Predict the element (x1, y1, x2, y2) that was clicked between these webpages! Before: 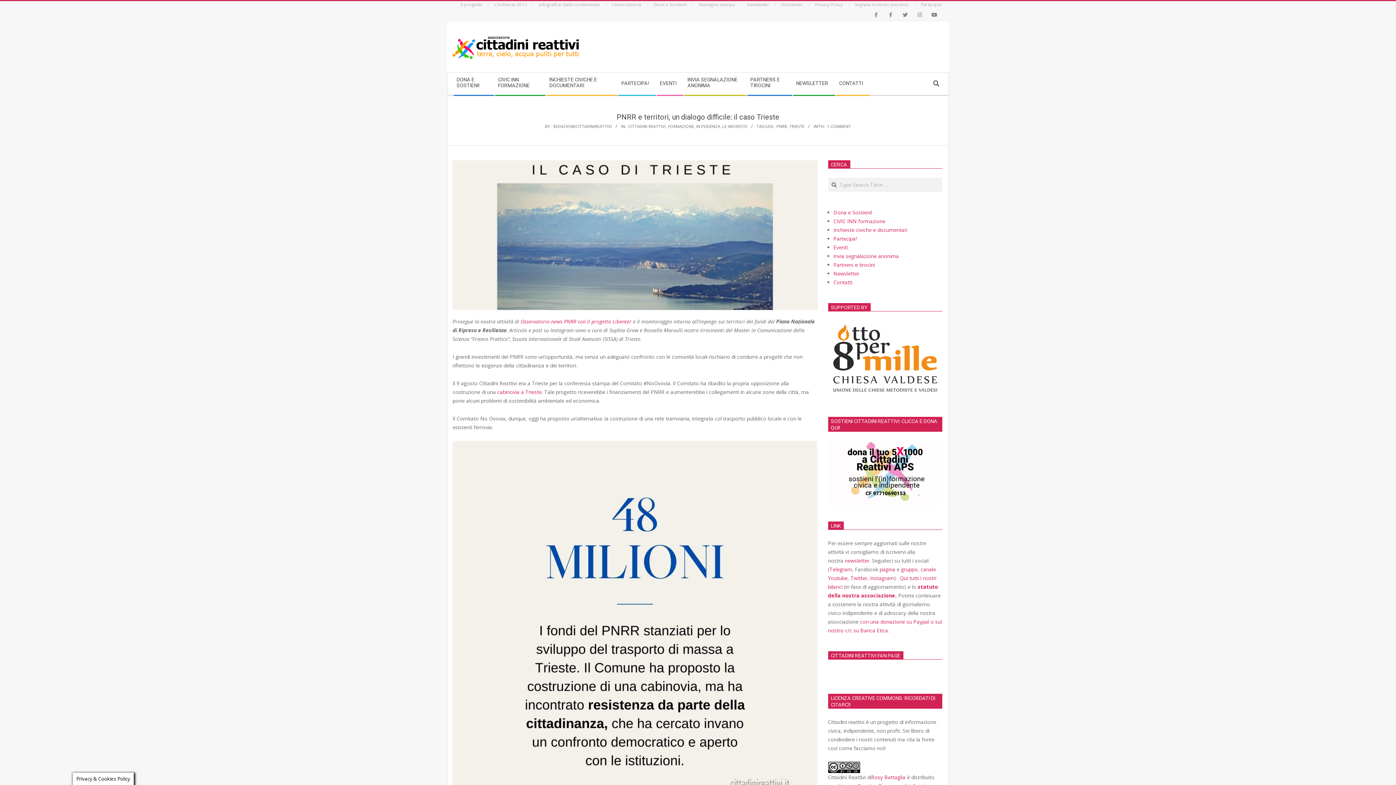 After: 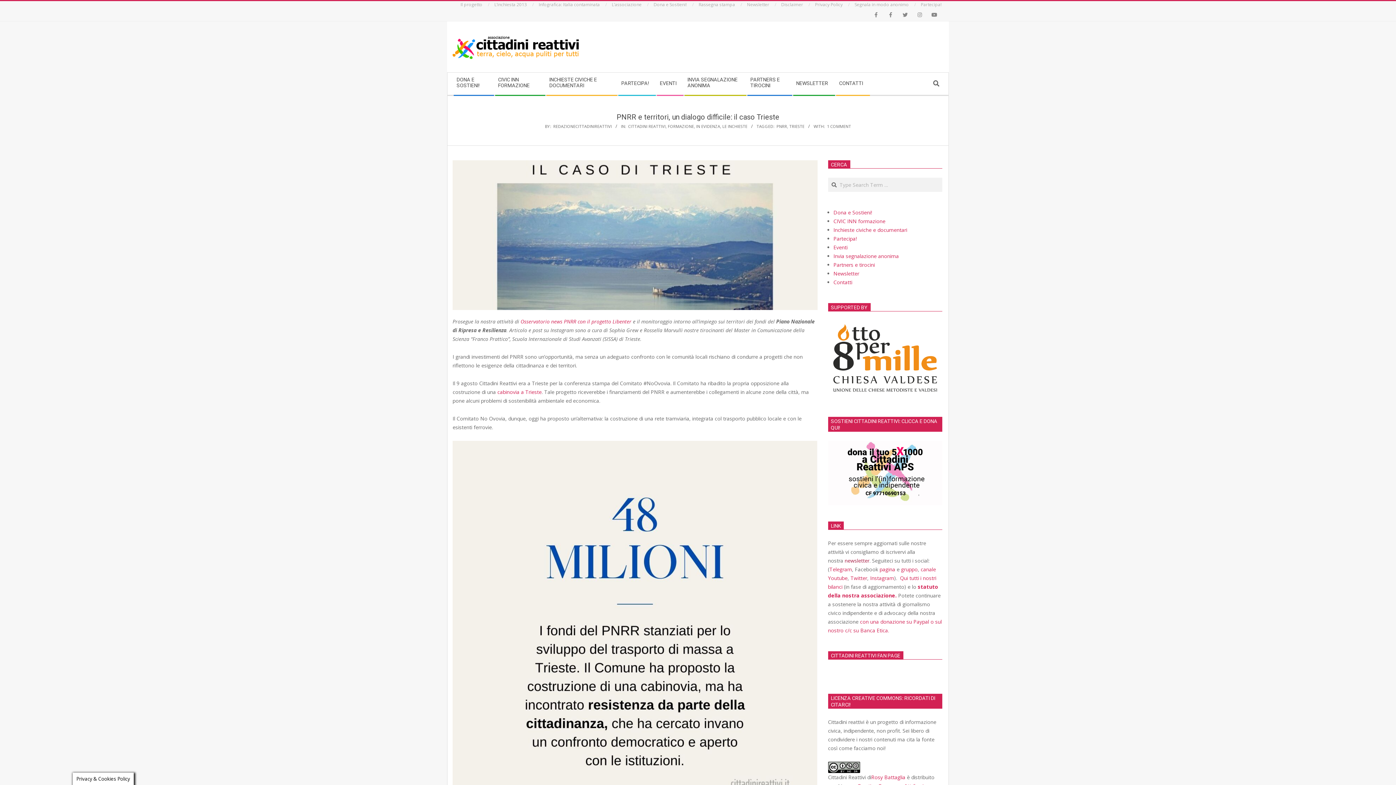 Action: bbox: (844, 557, 869, 564) label: newsletter